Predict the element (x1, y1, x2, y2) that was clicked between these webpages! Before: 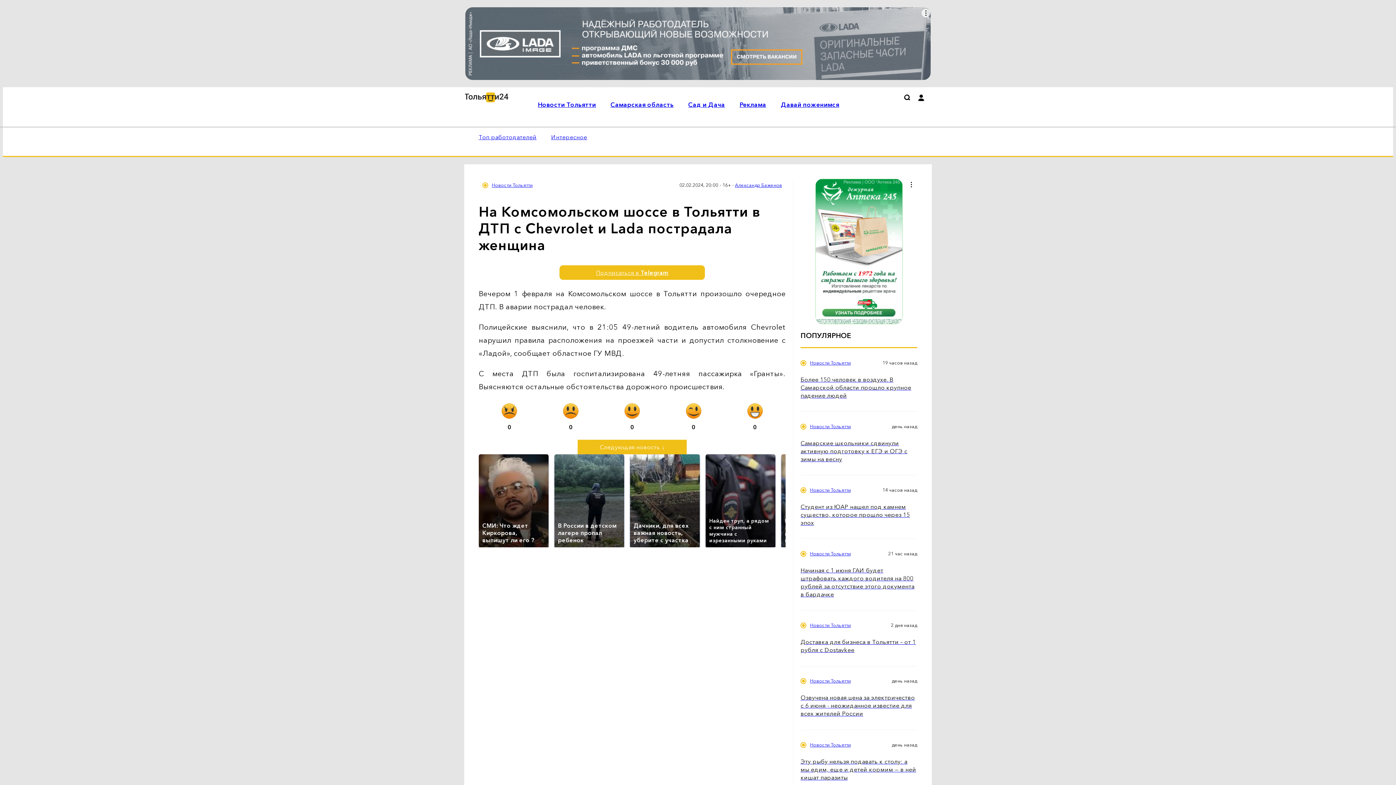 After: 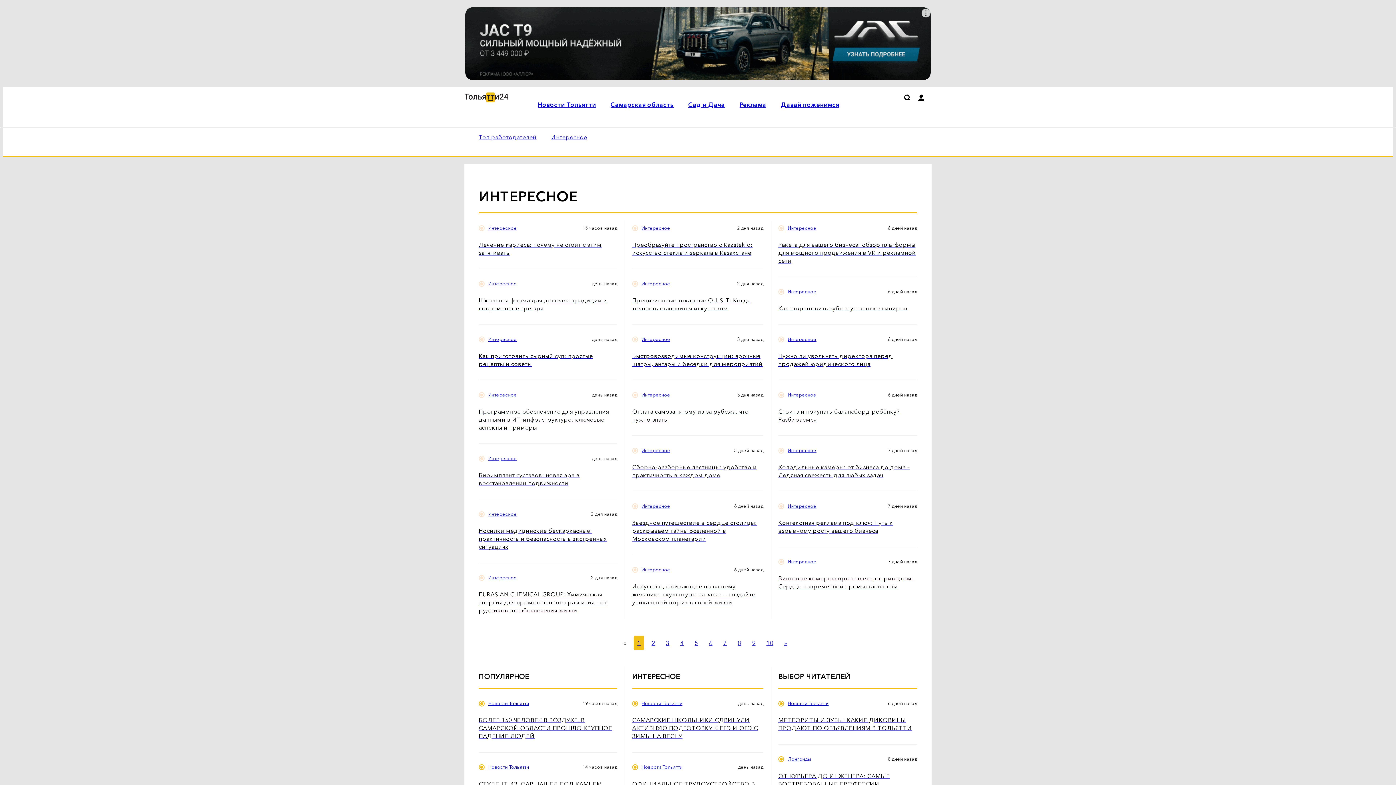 Action: label: Интересное bbox: (551, 133, 587, 140)